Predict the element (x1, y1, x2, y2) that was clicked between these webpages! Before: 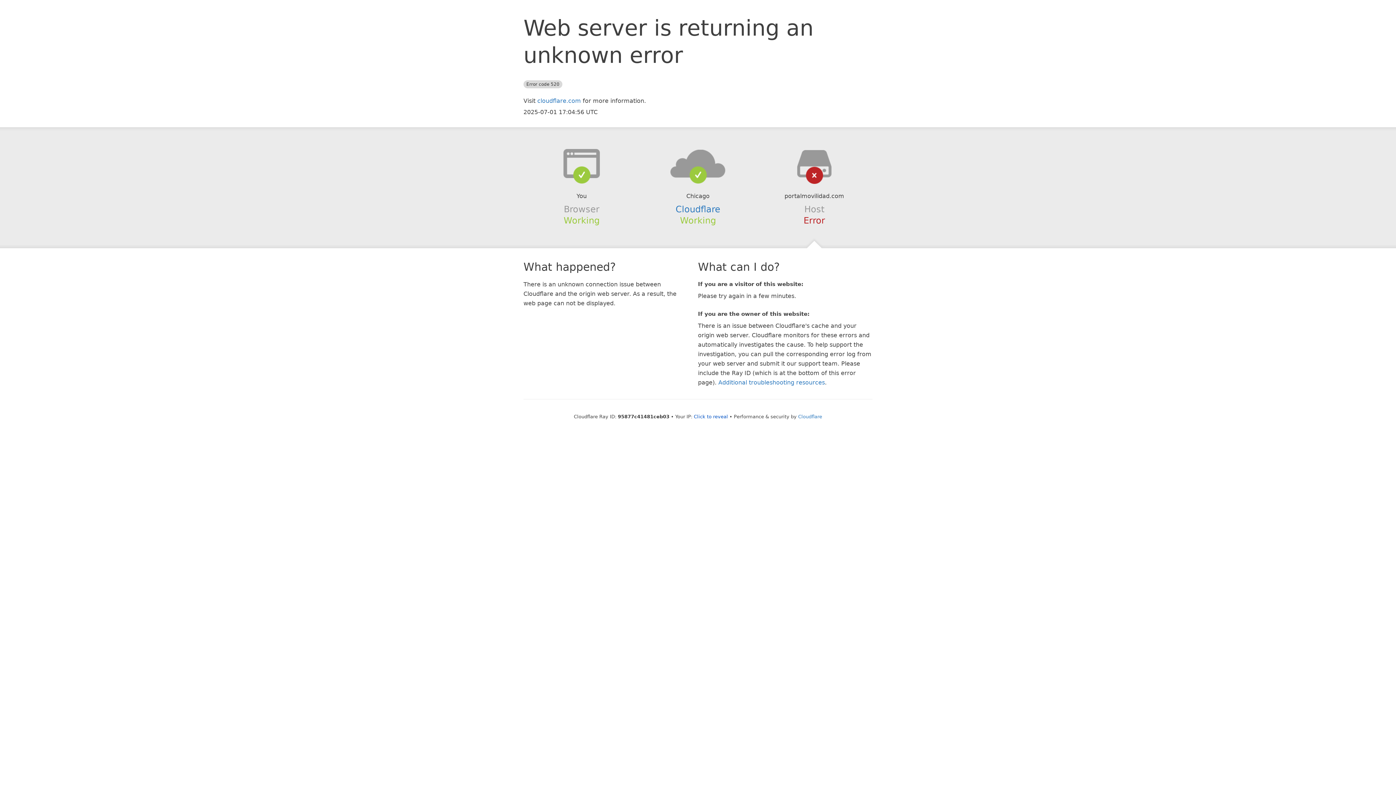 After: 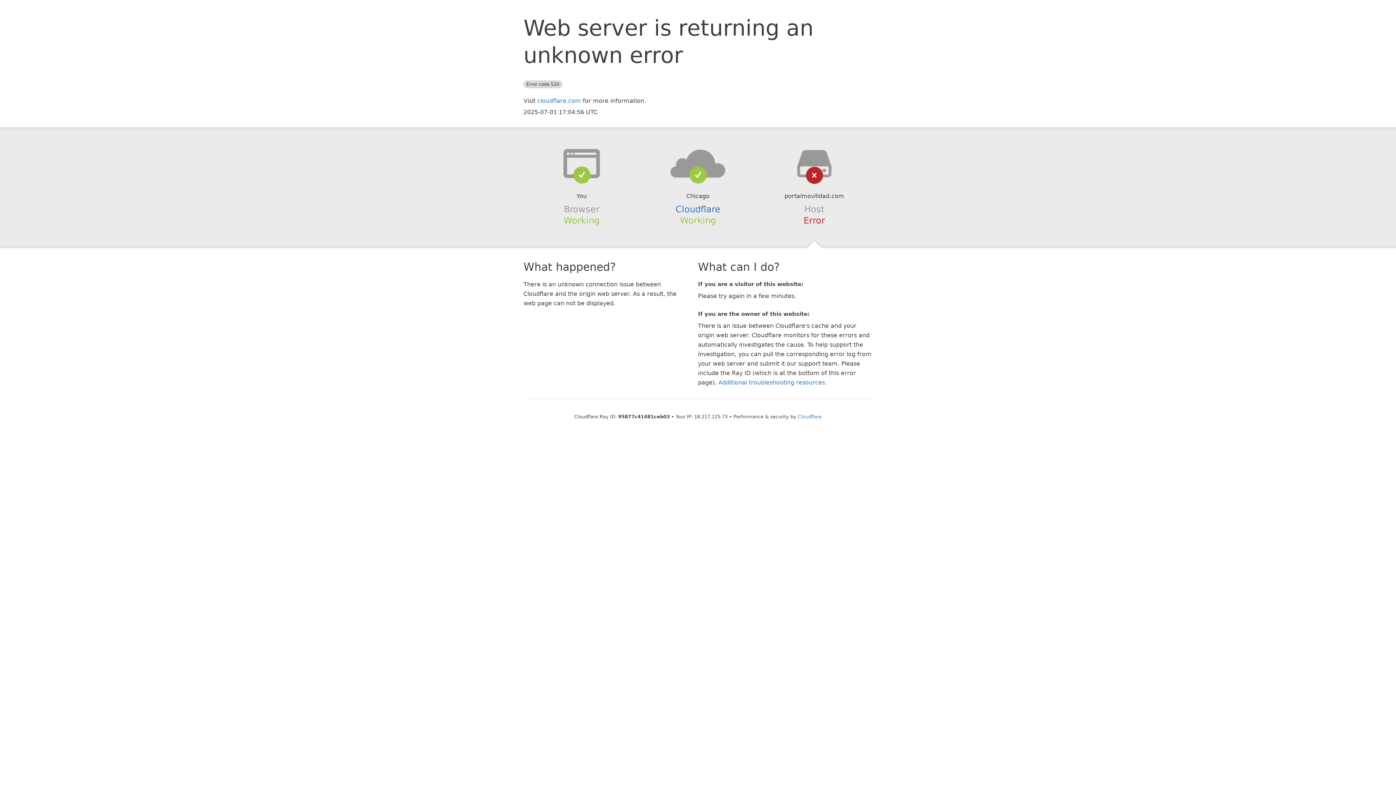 Action: label: Click to reveal bbox: (694, 414, 728, 419)